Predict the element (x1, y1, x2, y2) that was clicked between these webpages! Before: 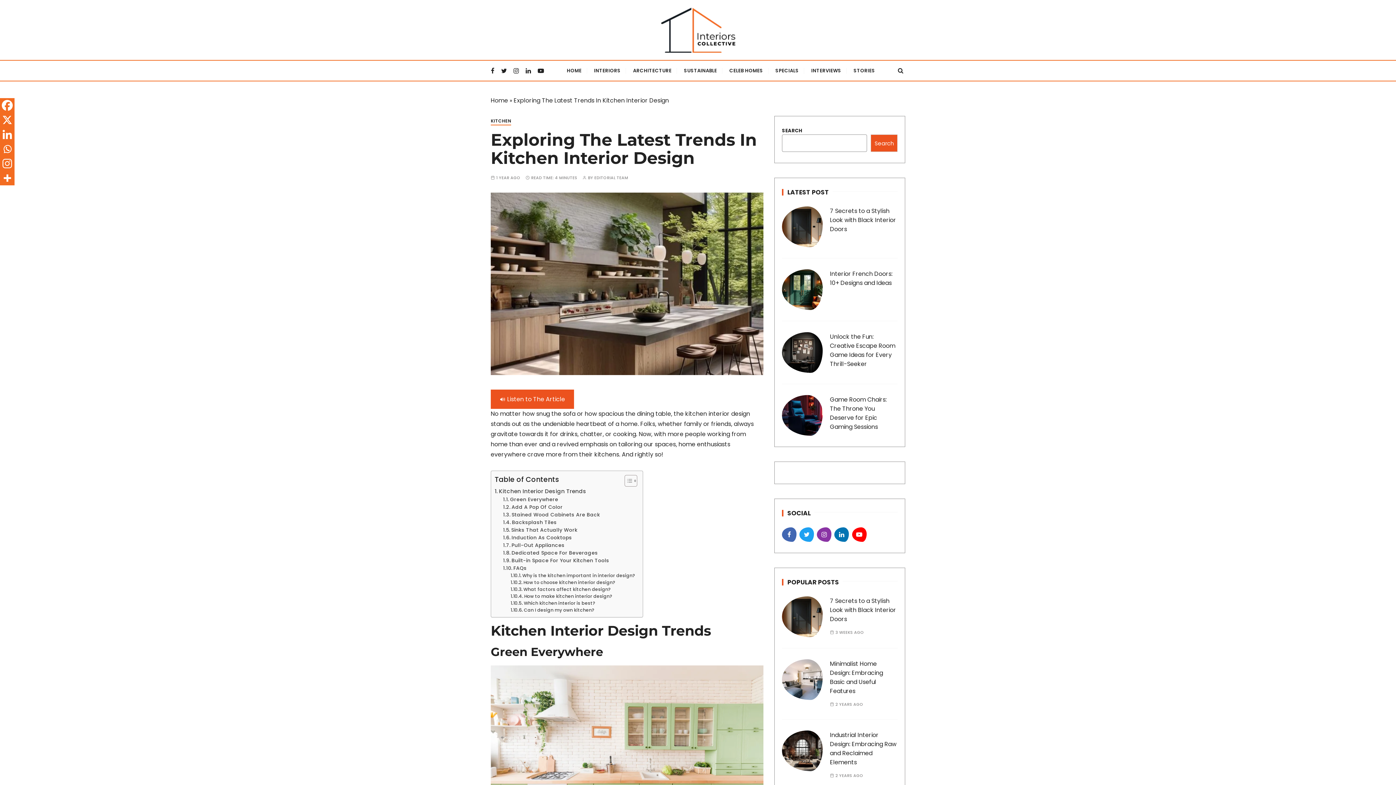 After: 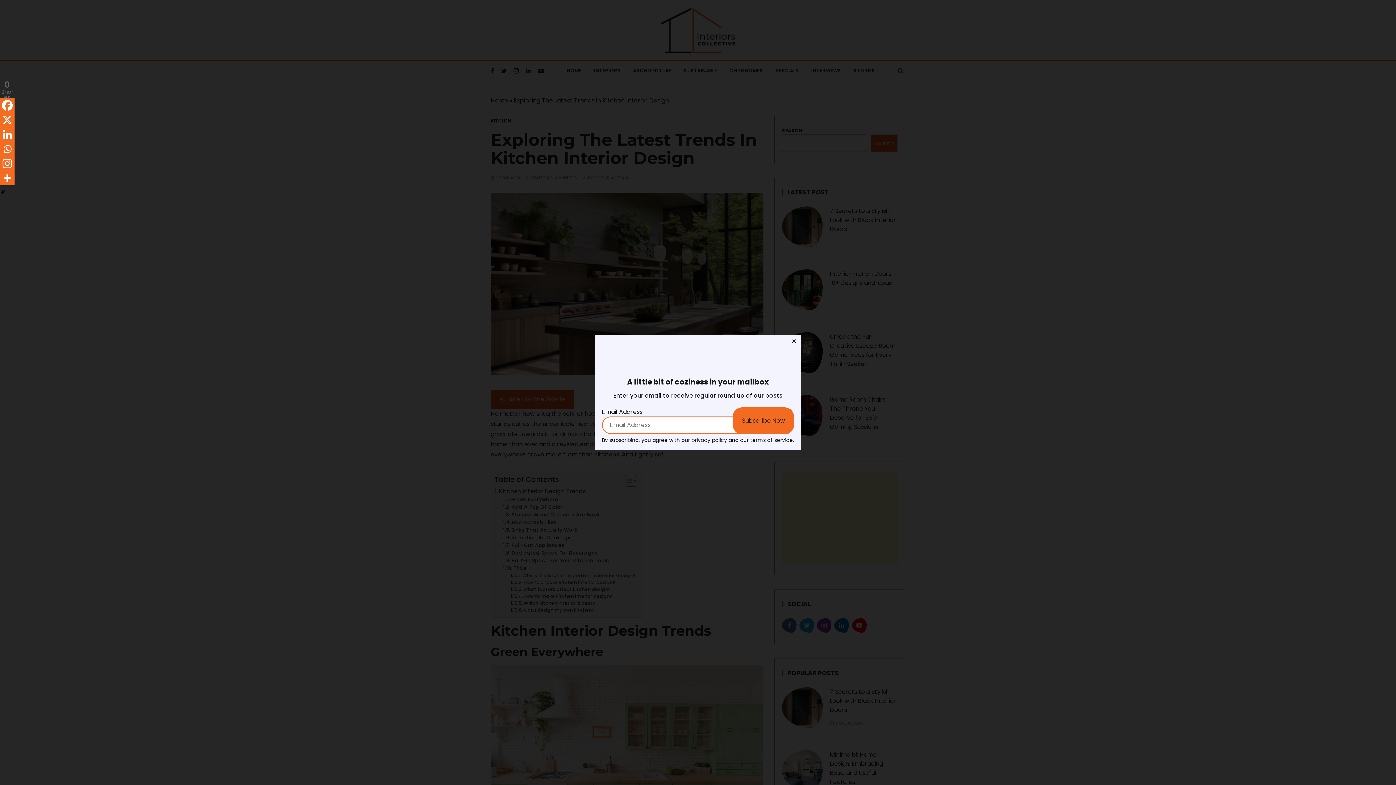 Action: label: Linkedin bbox: (0, 127, 14, 141)